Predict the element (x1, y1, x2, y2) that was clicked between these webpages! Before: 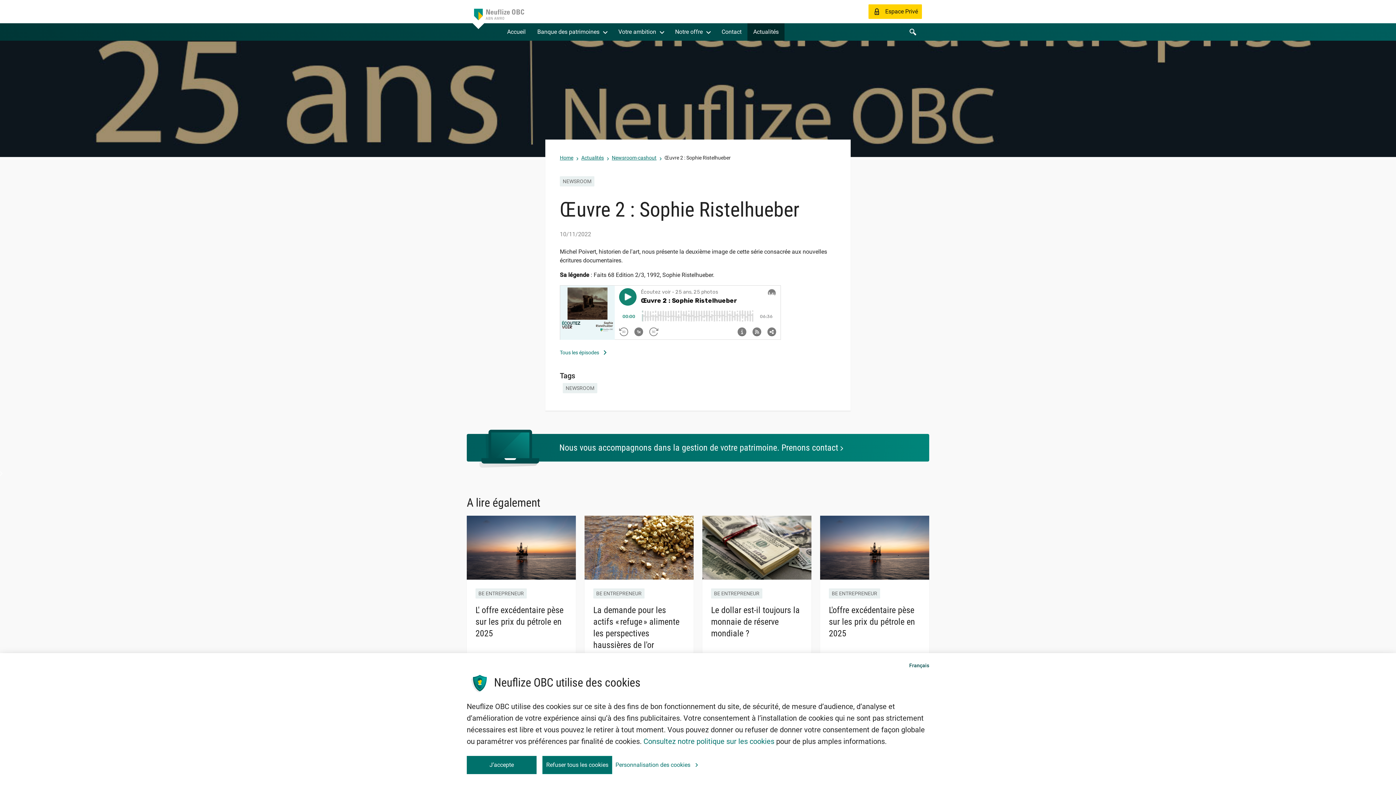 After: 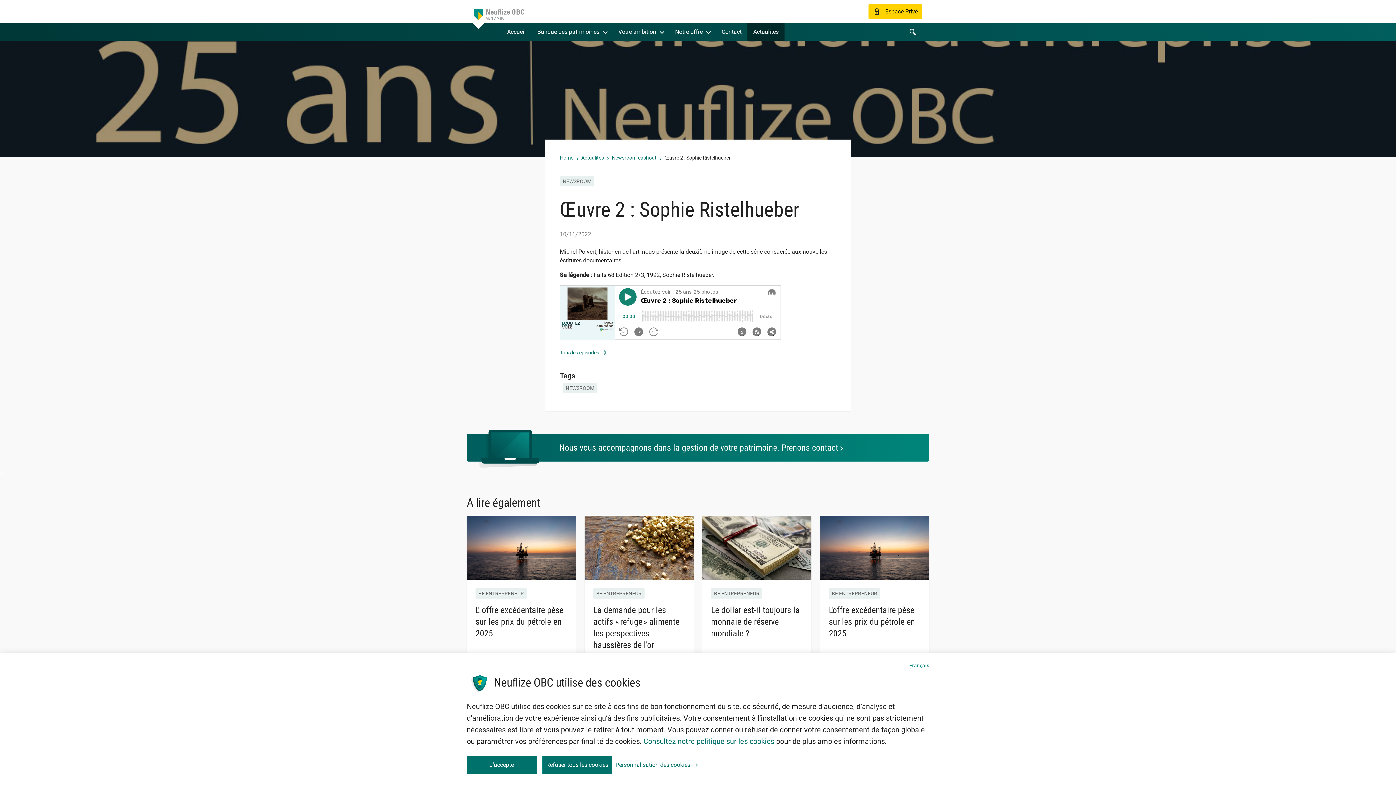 Action: label: Français bbox: (909, 662, 929, 669)